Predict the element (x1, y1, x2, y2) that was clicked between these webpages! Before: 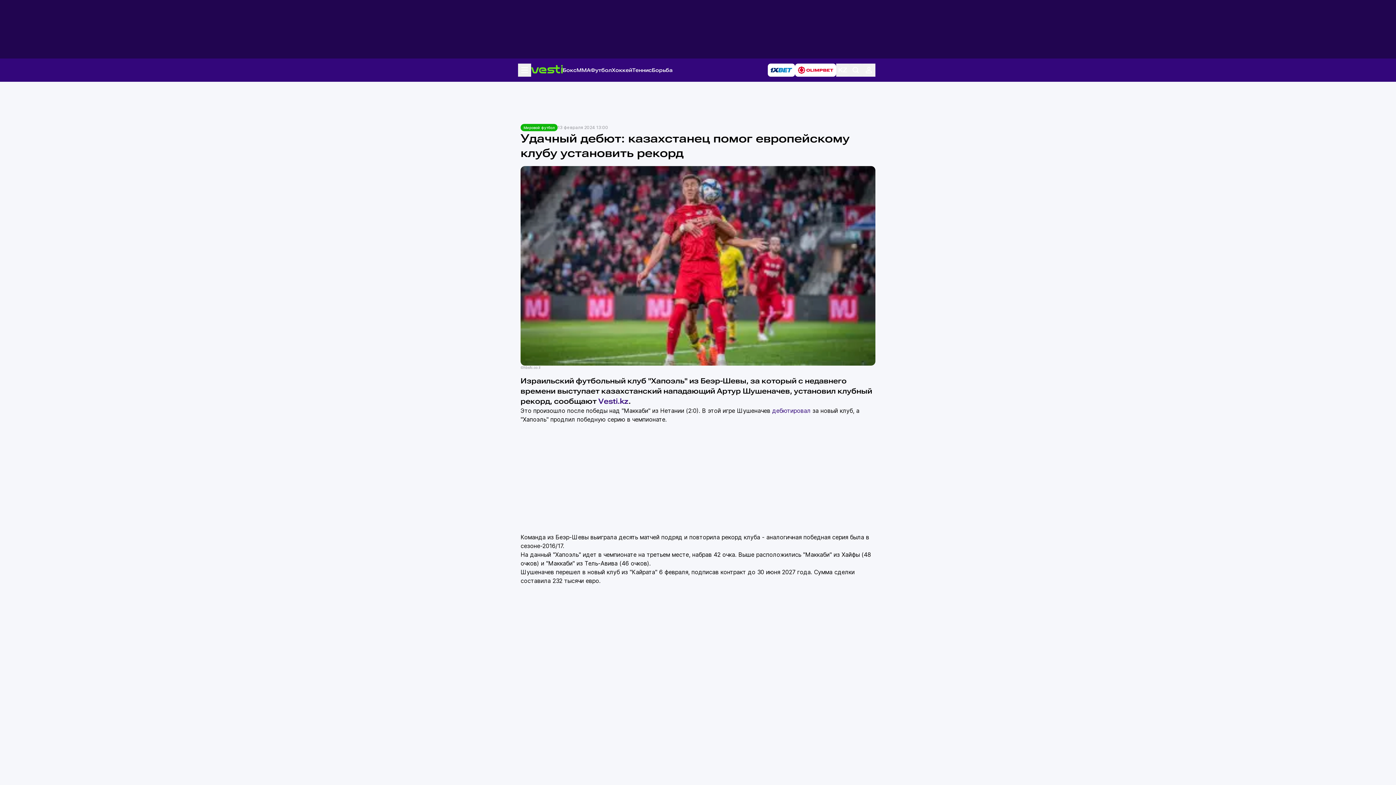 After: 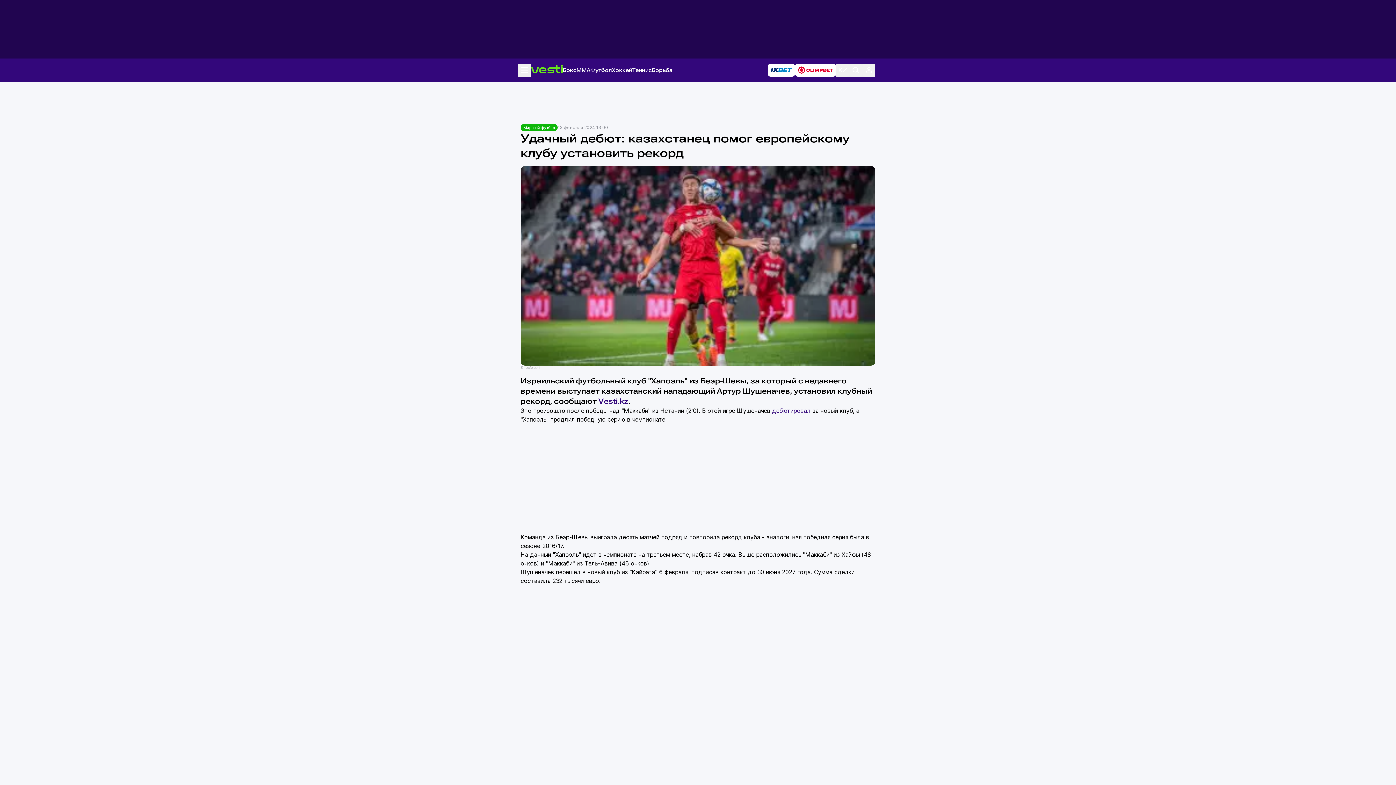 Action: bbox: (795, 63, 836, 76)